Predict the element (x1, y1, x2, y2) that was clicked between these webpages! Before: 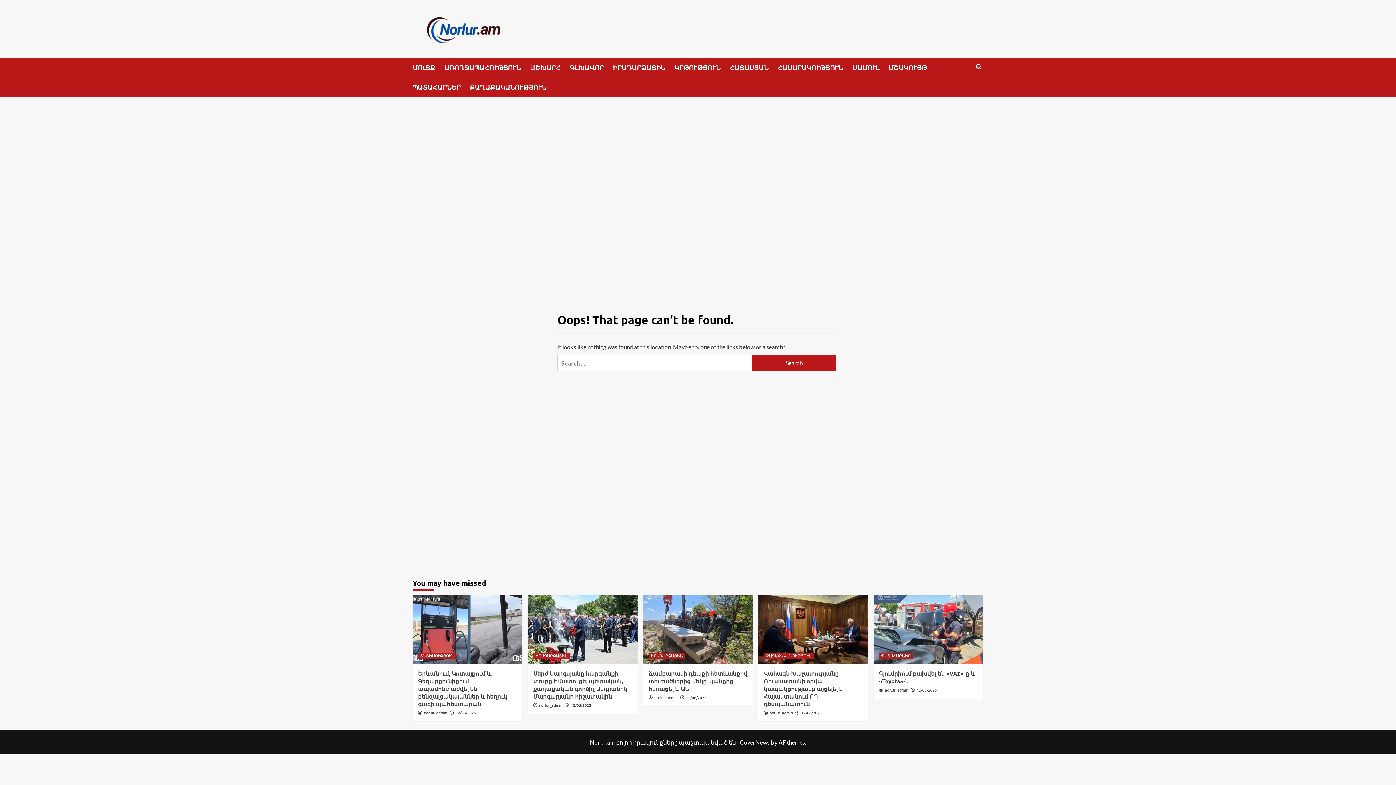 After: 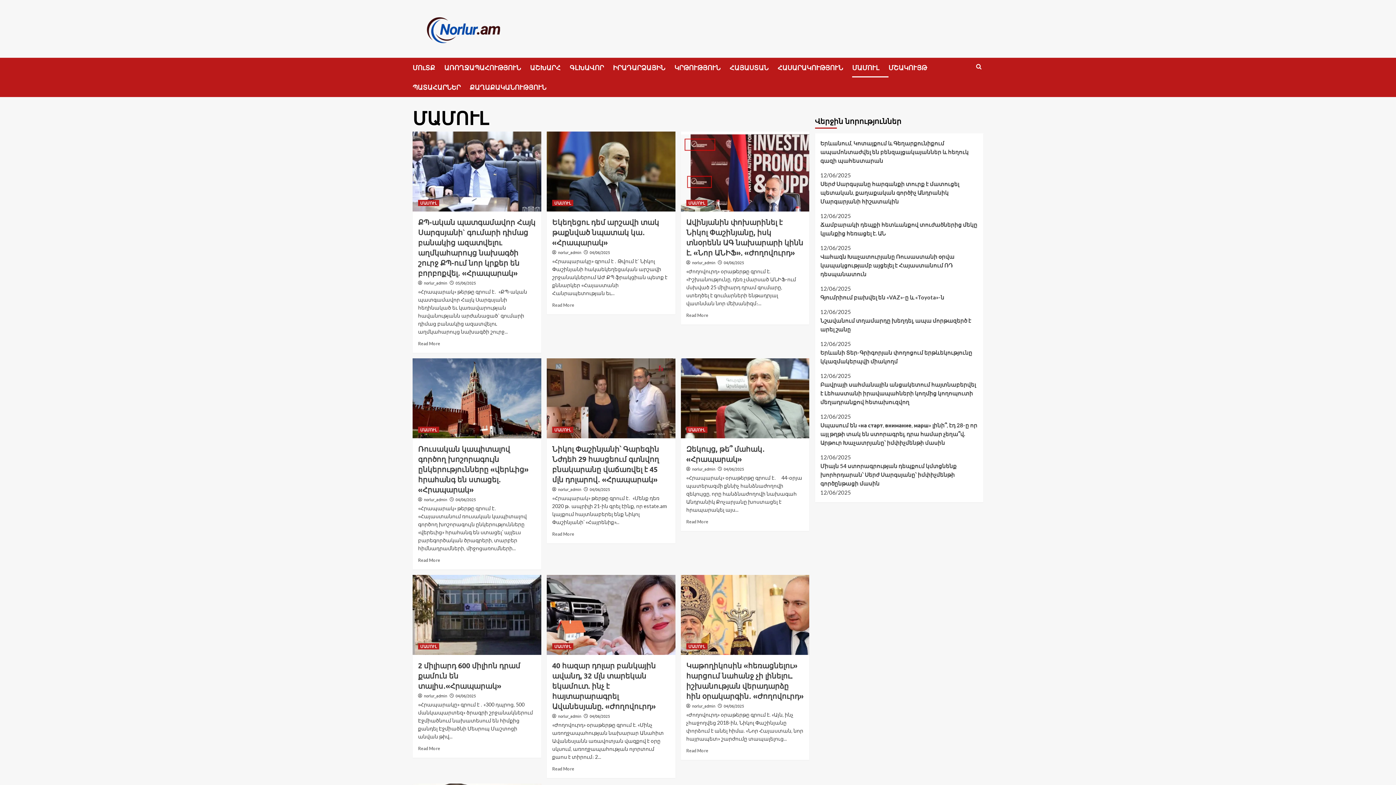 Action: bbox: (852, 57, 888, 77) label: ՄԱՄՈՒԼ